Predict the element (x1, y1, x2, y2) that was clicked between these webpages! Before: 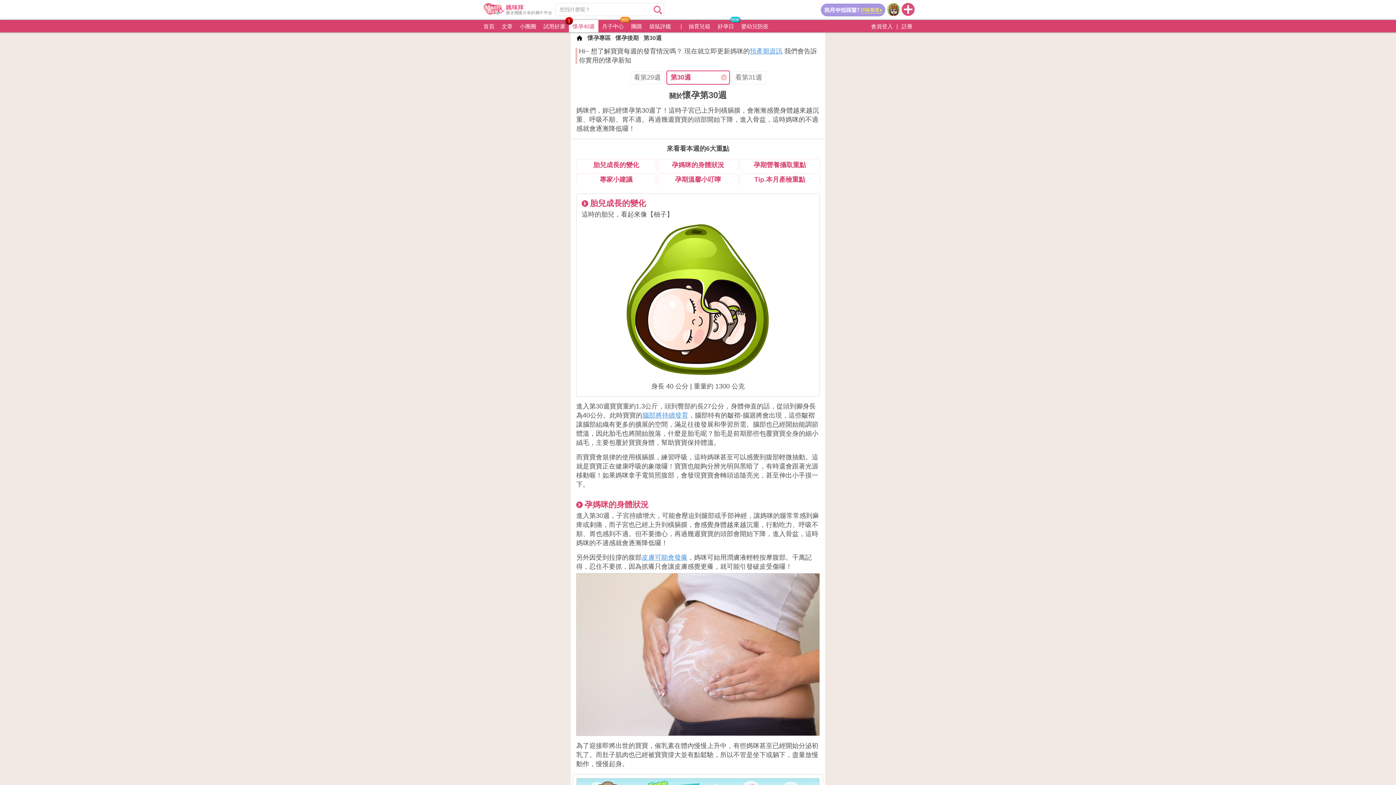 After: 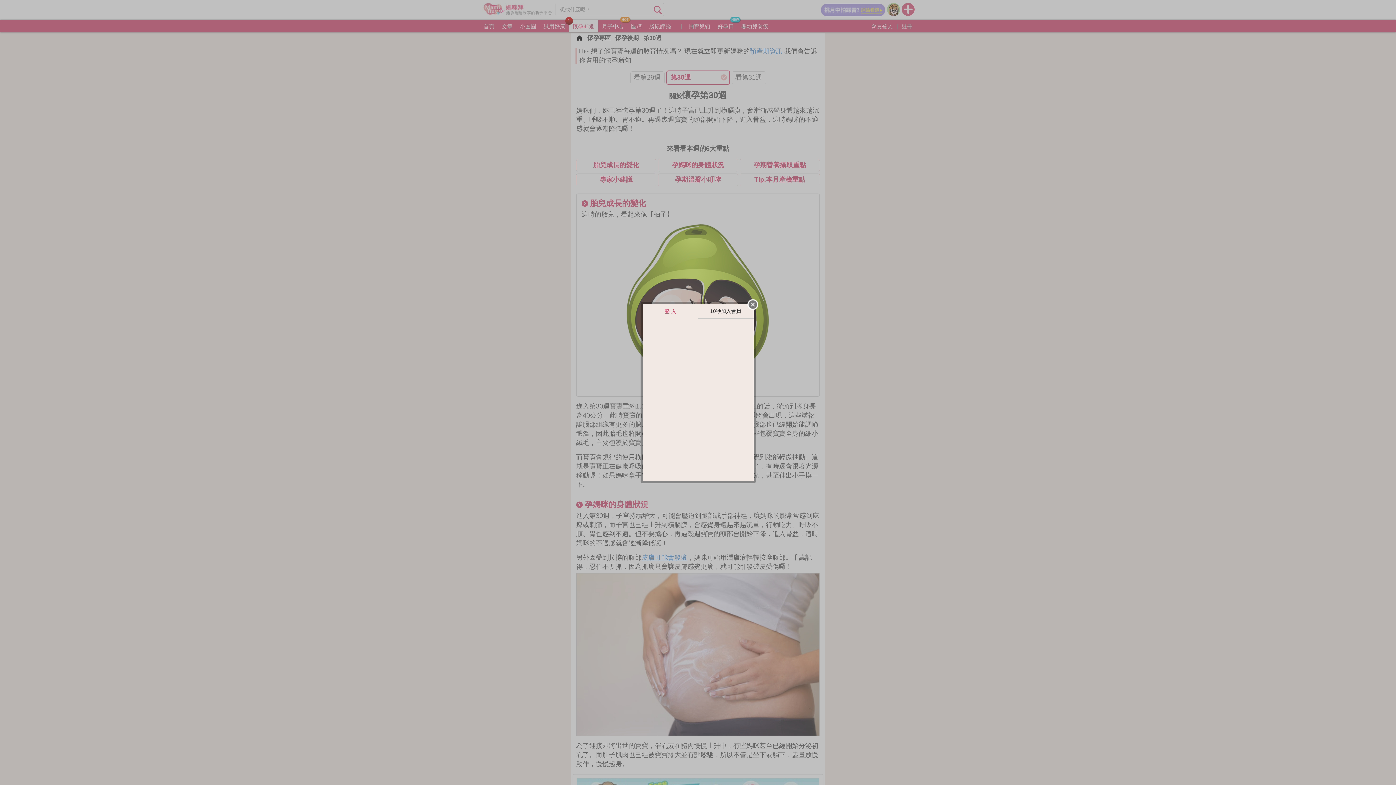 Action: bbox: (901, 6, 914, 12)